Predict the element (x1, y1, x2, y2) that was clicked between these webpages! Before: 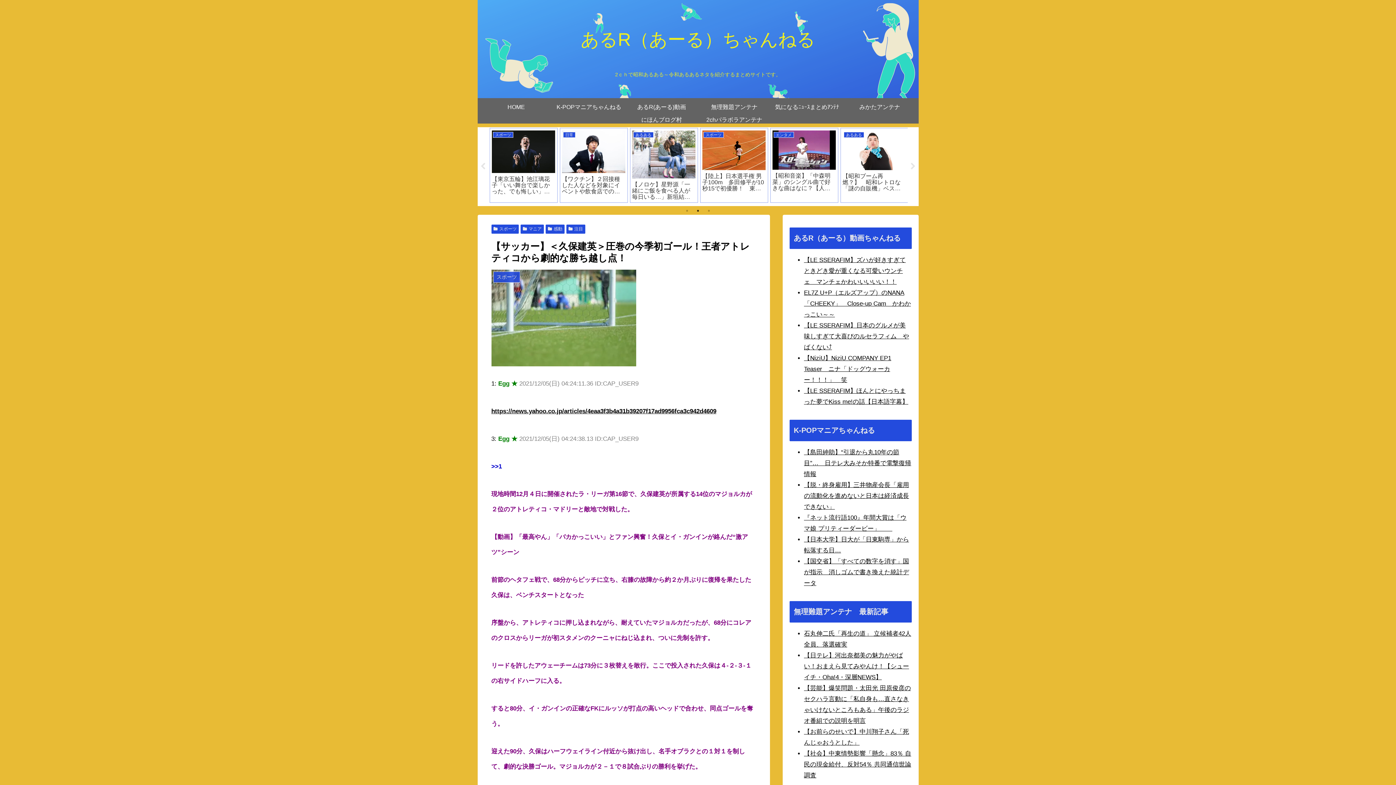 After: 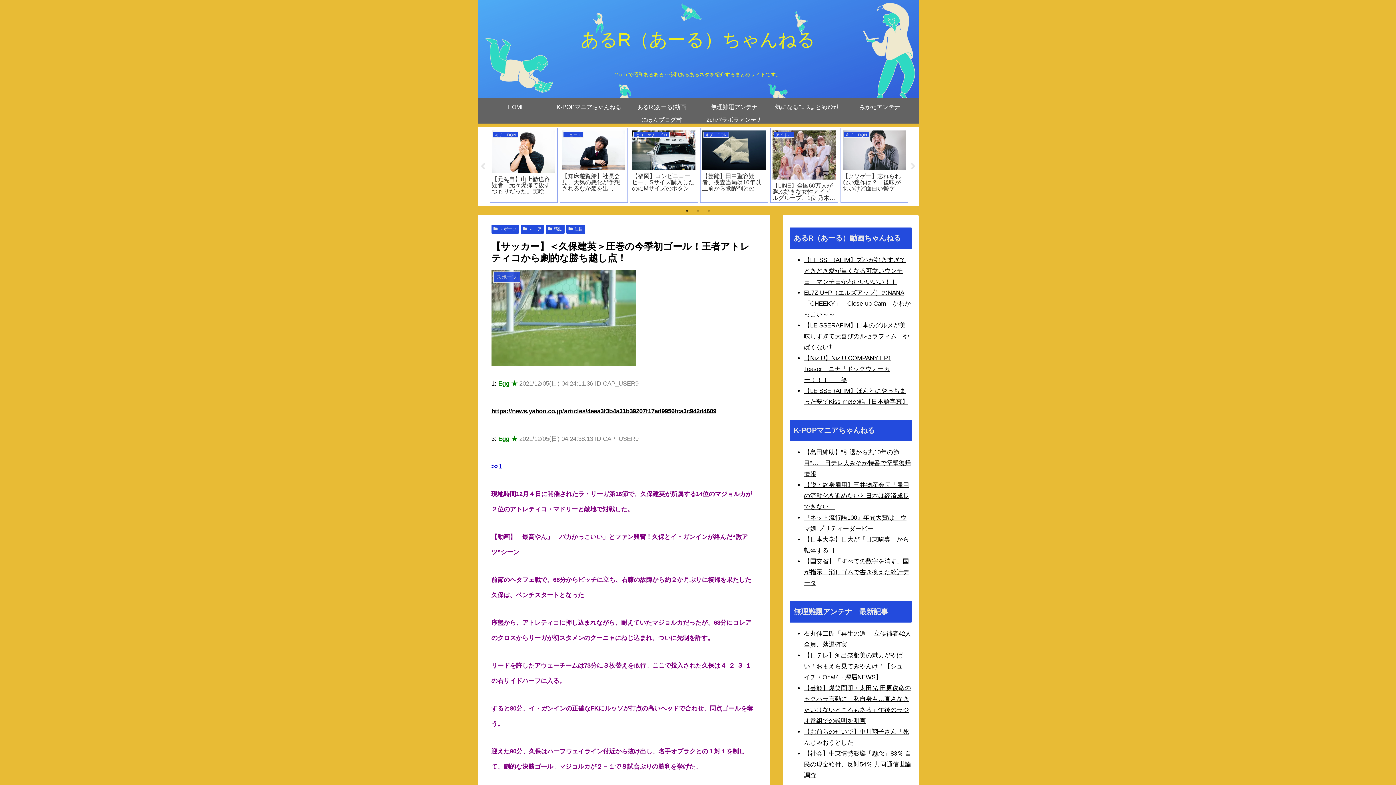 Action: bbox: (683, 207, 690, 214) label: 1 of 3